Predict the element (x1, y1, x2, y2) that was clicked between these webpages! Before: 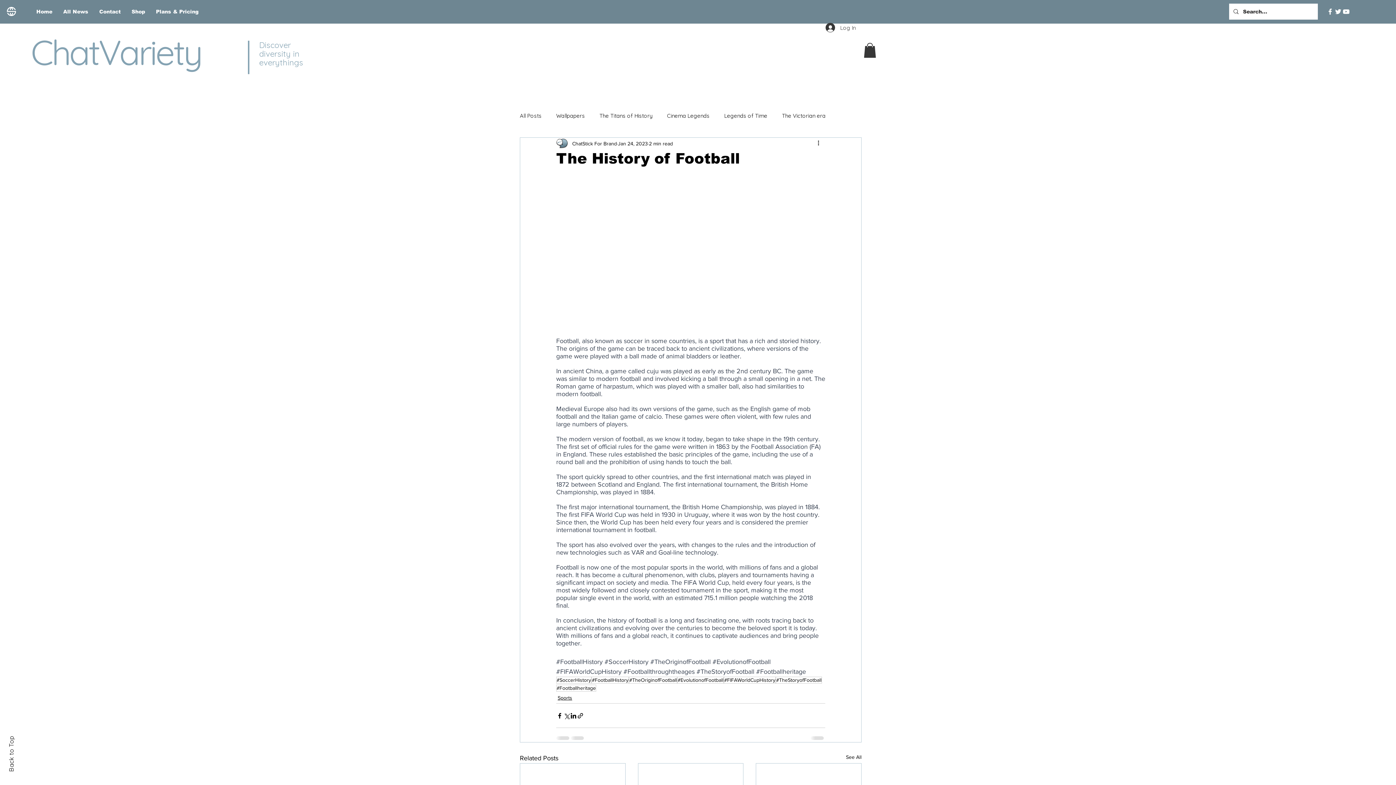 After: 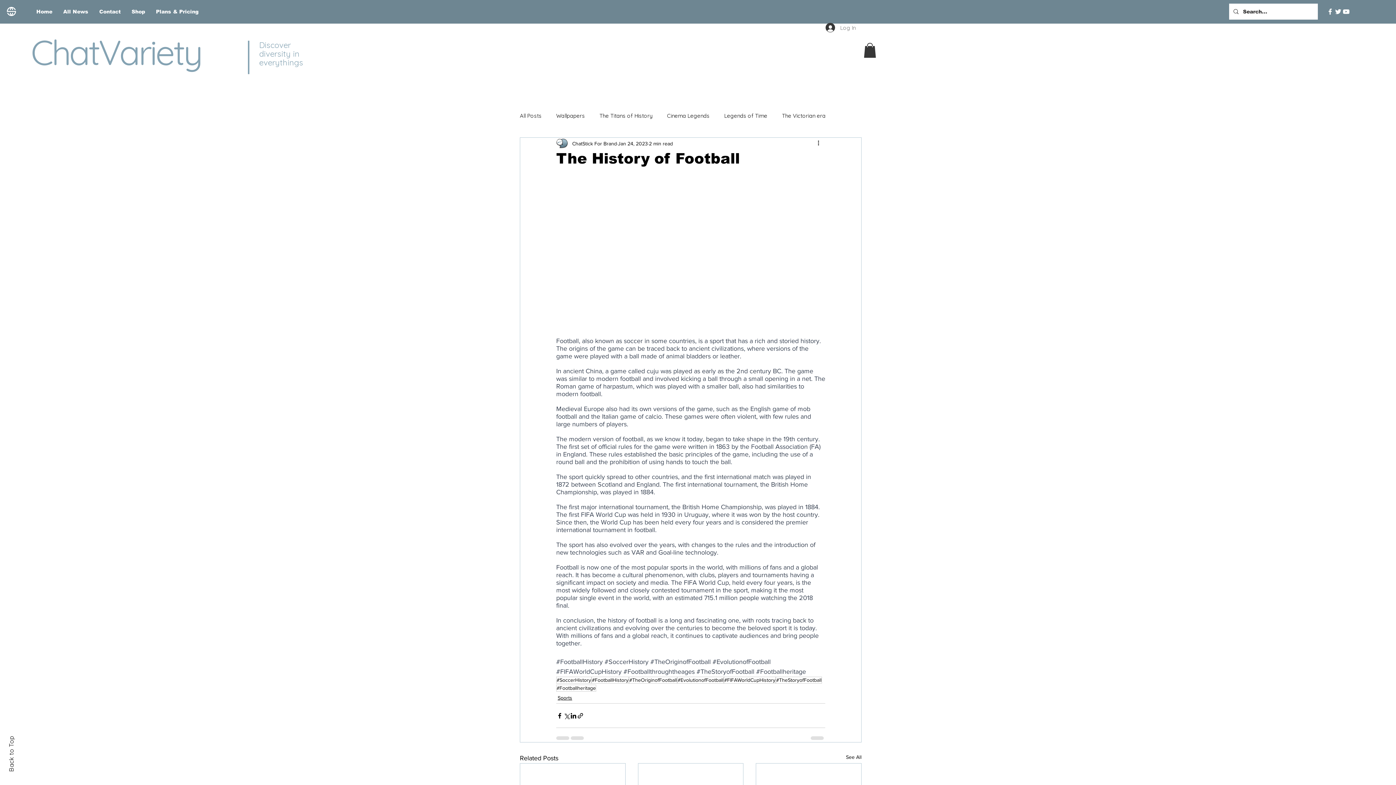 Action: label: Log In bbox: (820, 20, 861, 34)